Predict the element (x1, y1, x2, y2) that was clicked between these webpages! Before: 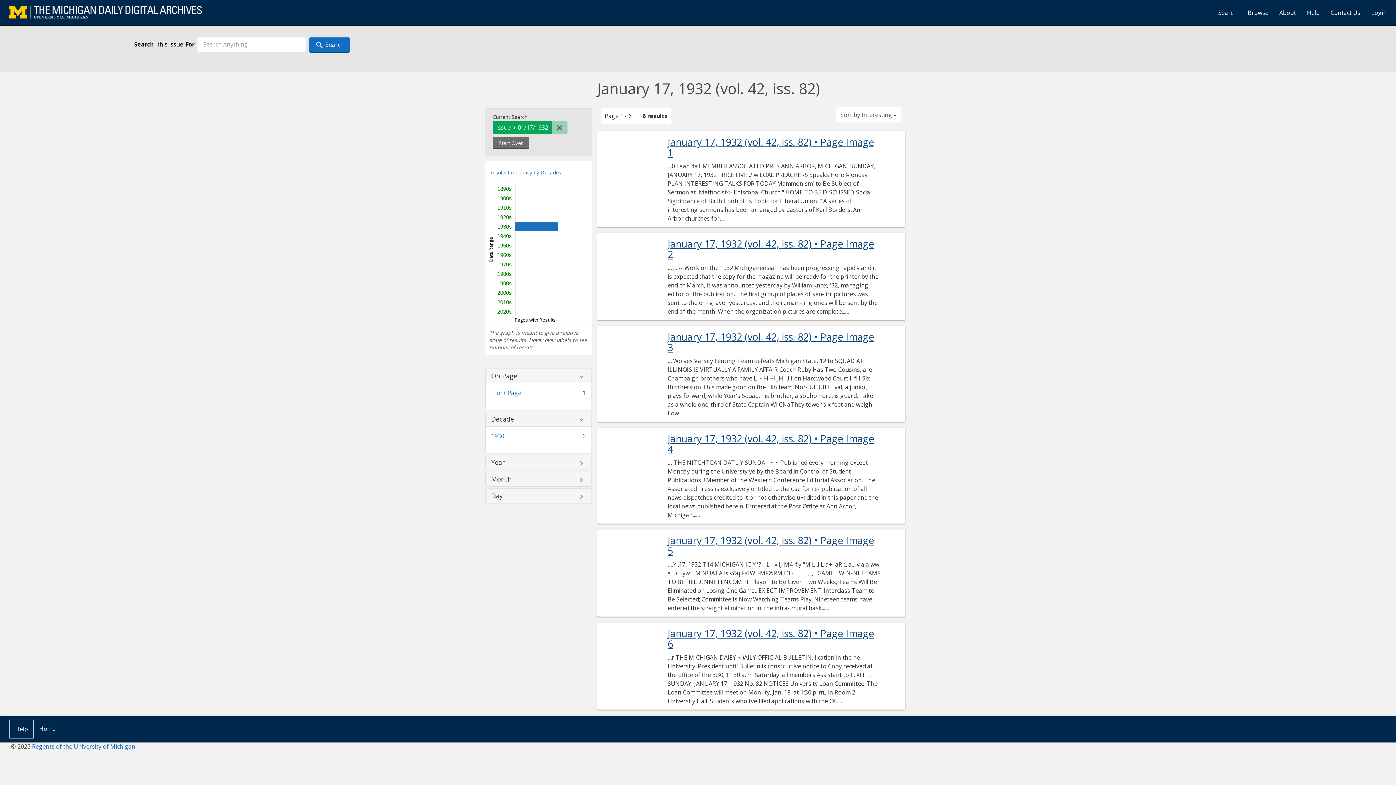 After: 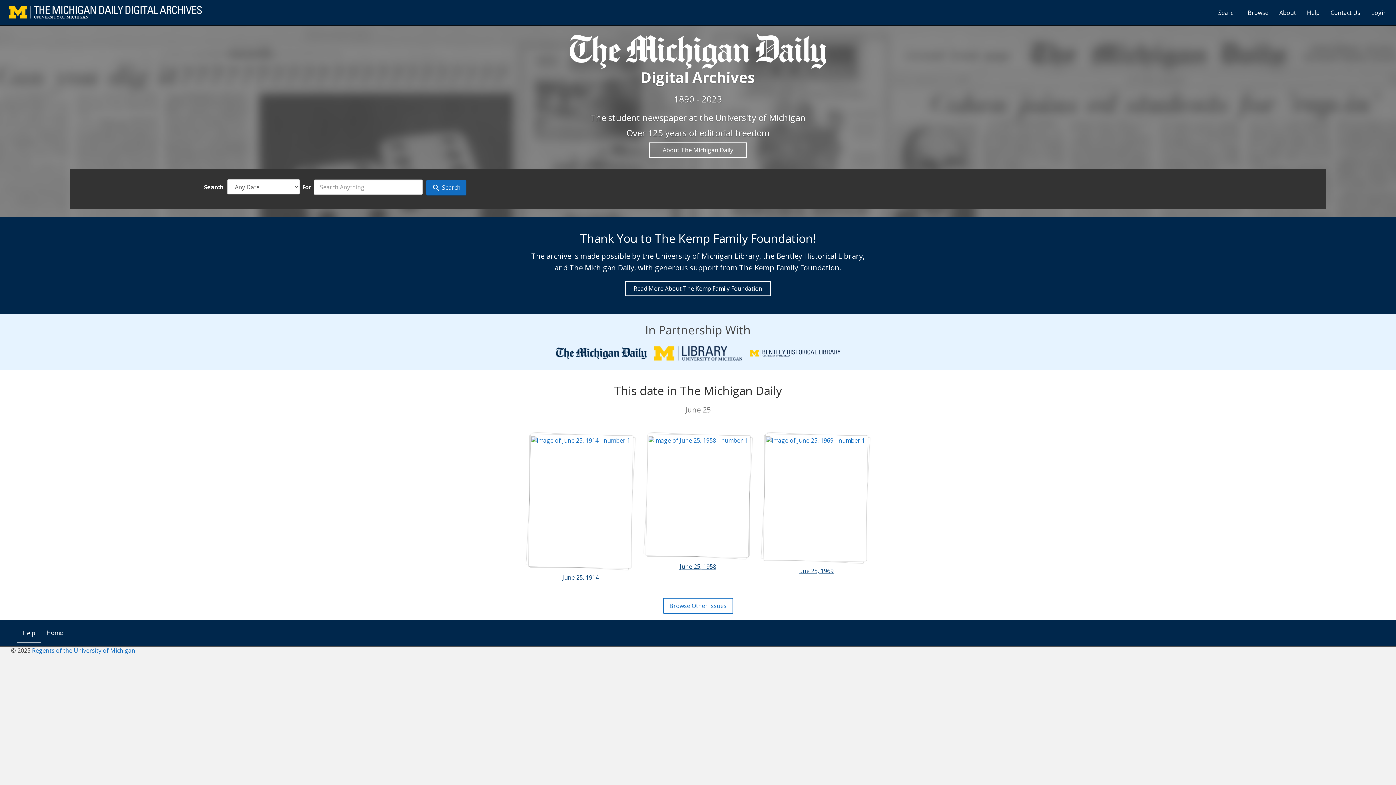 Action: label: Home bbox: (33, 720, 61, 738)